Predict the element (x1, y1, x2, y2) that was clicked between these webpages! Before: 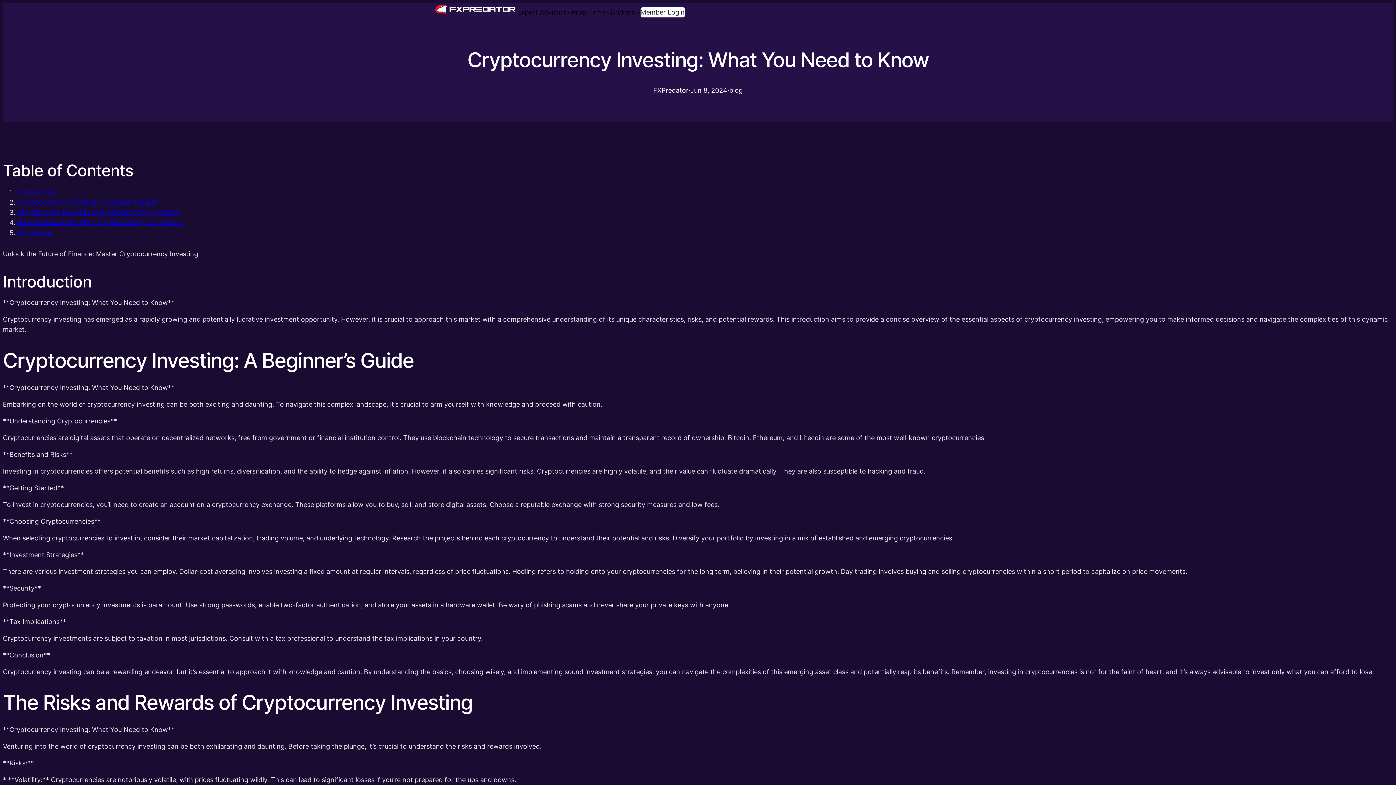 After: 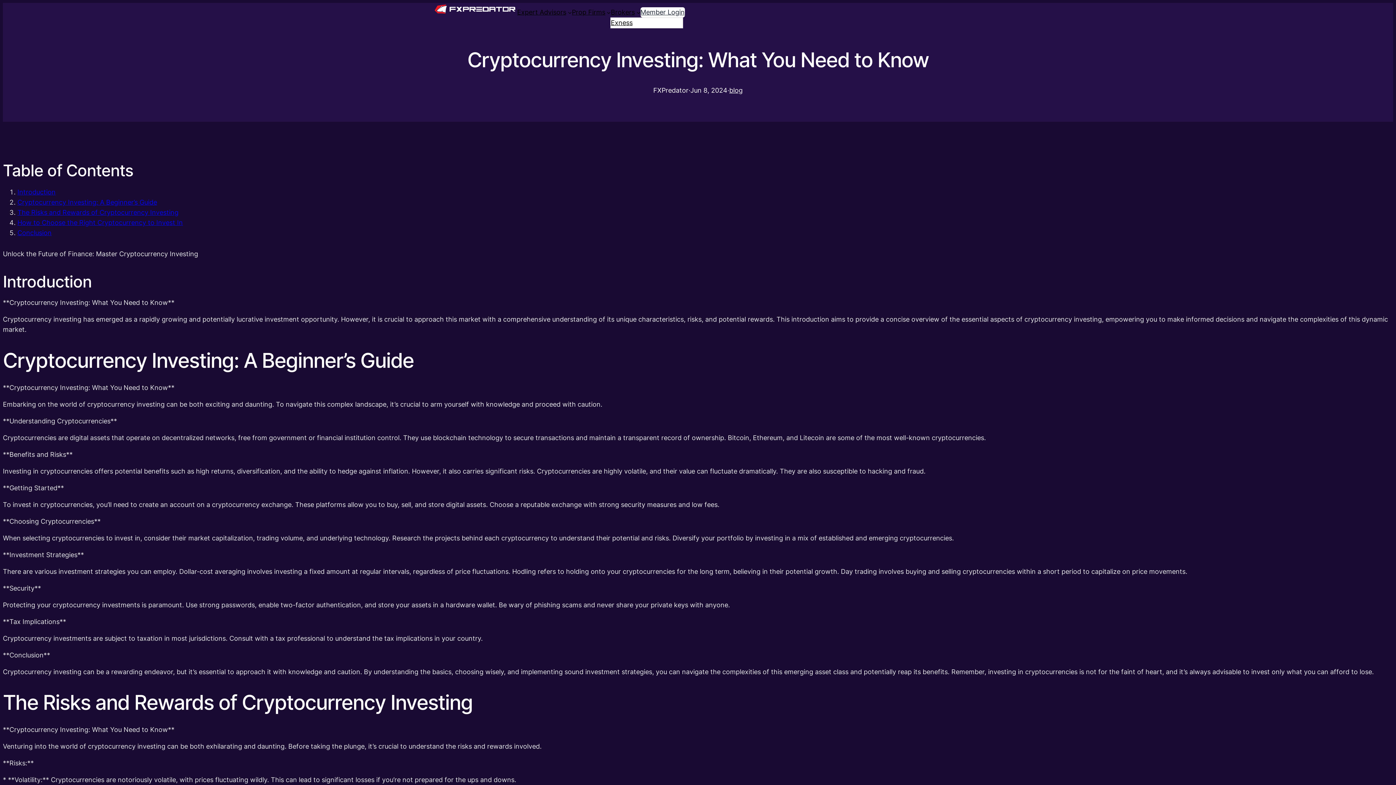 Action: label: Brokers bbox: (610, 7, 634, 17)